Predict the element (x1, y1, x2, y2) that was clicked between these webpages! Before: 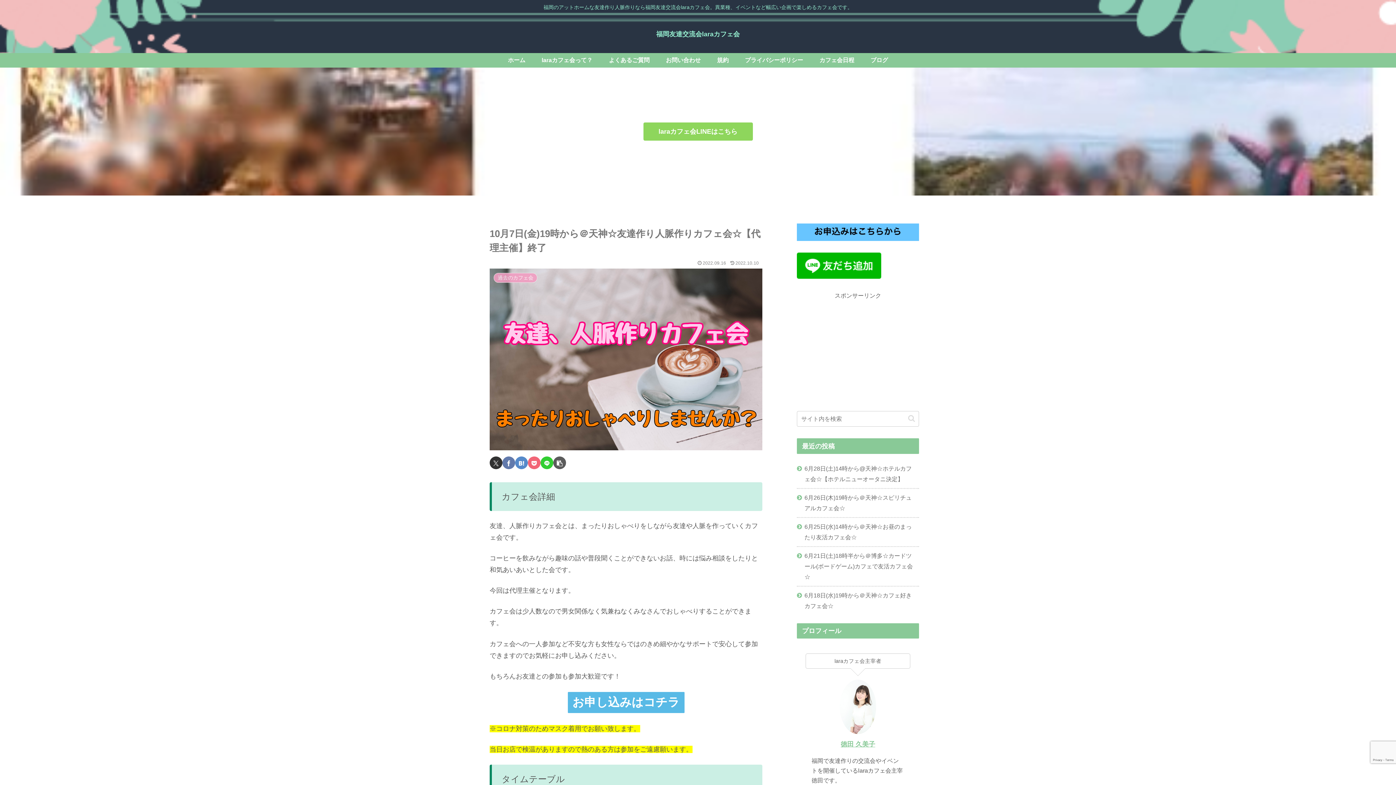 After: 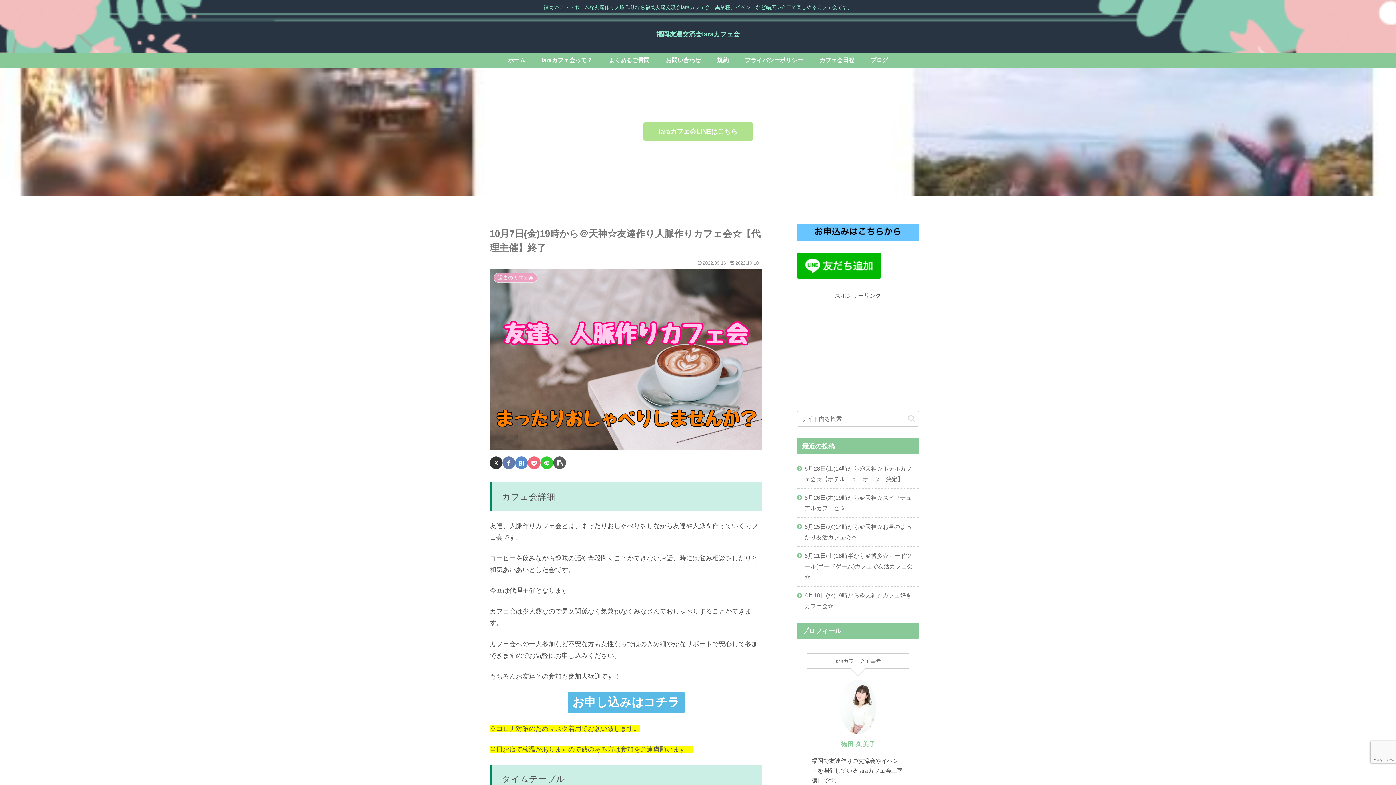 Action: bbox: (643, 122, 752, 140) label: laraカフェ会LINEはこちら